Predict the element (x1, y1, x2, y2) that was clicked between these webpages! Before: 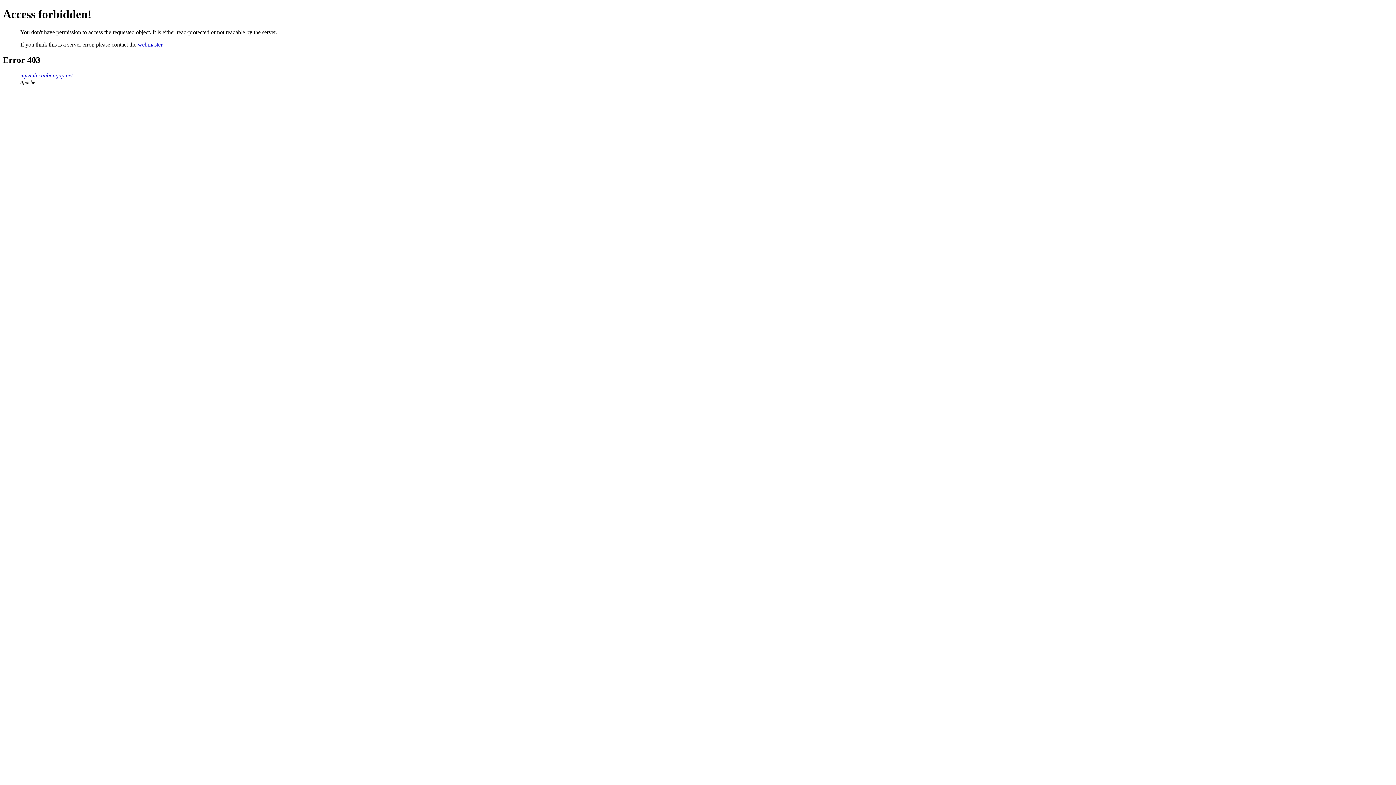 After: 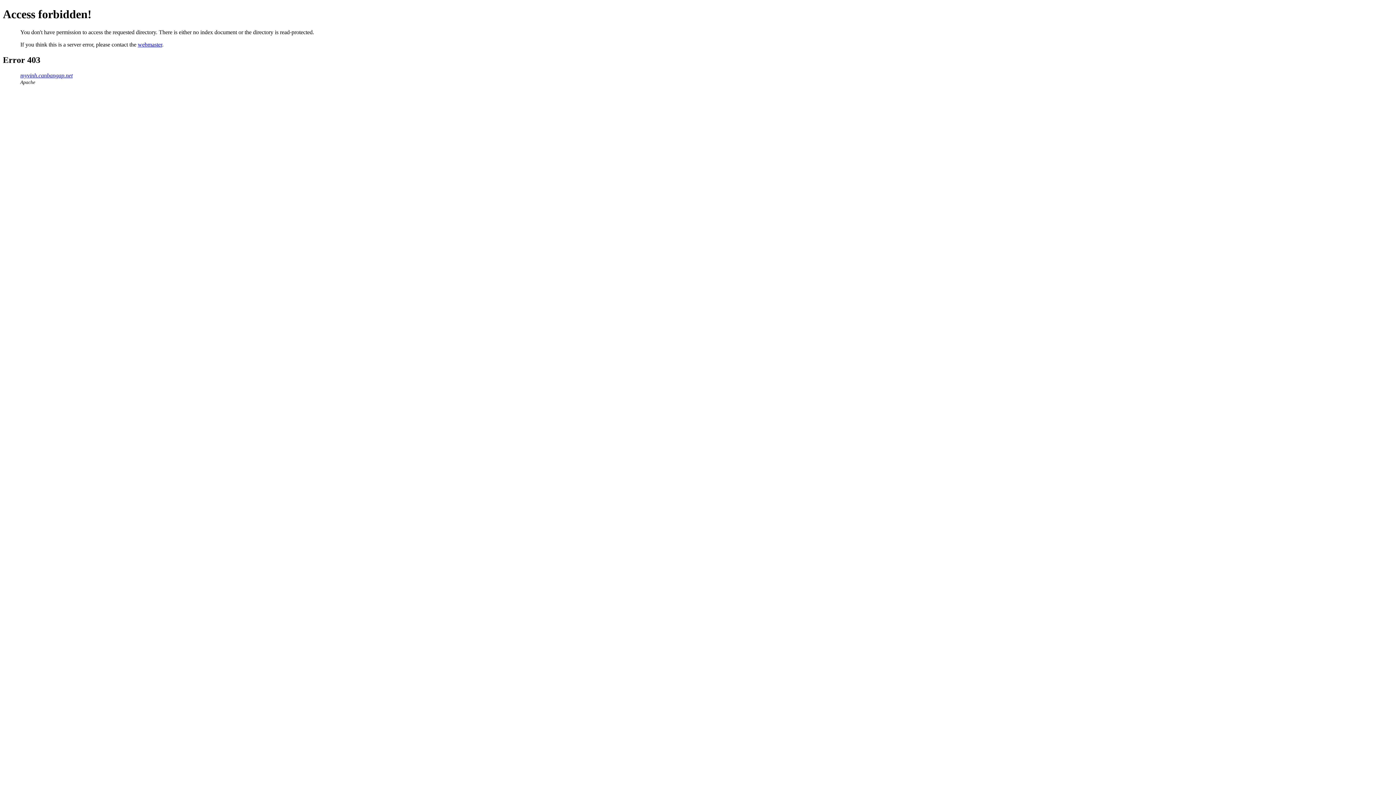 Action: bbox: (20, 72, 72, 78) label: myvinh.canbangap.net